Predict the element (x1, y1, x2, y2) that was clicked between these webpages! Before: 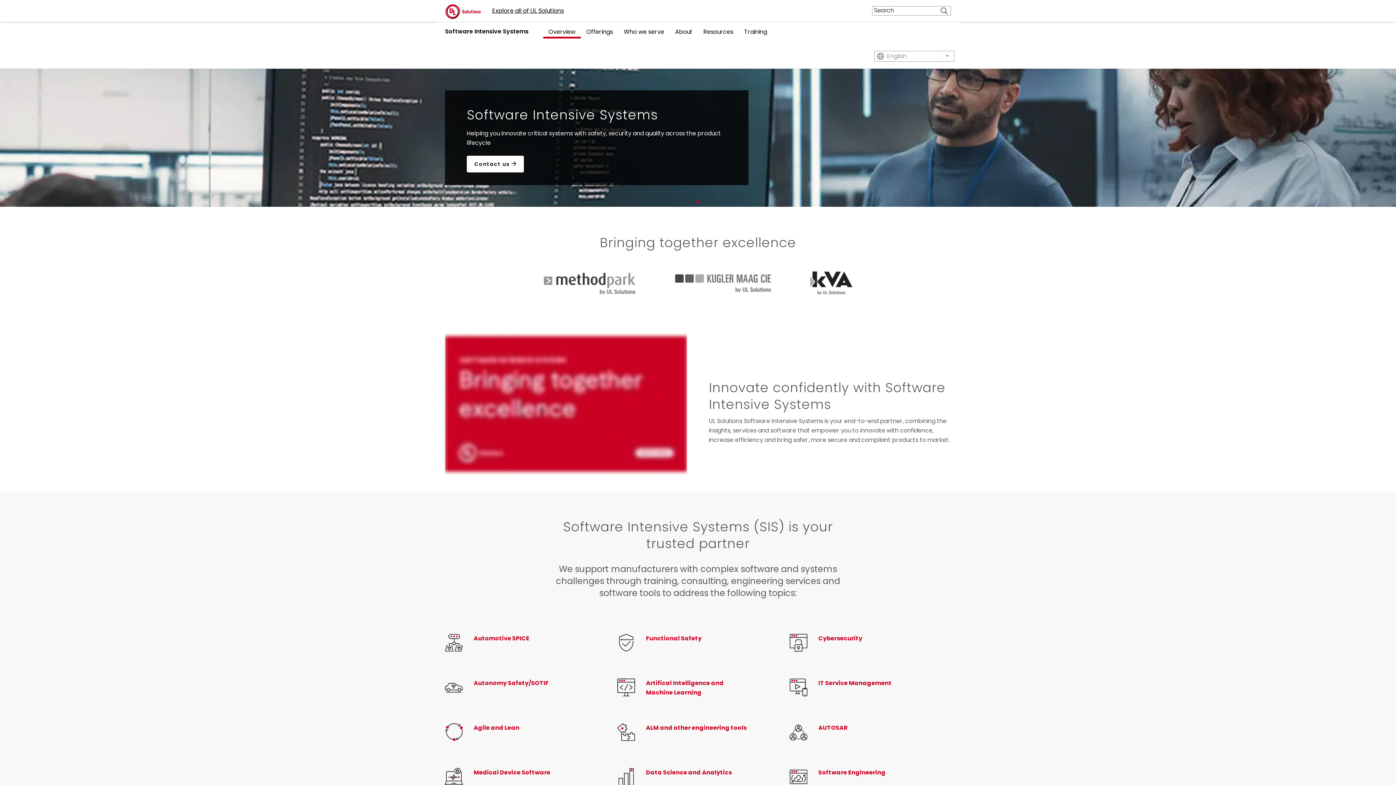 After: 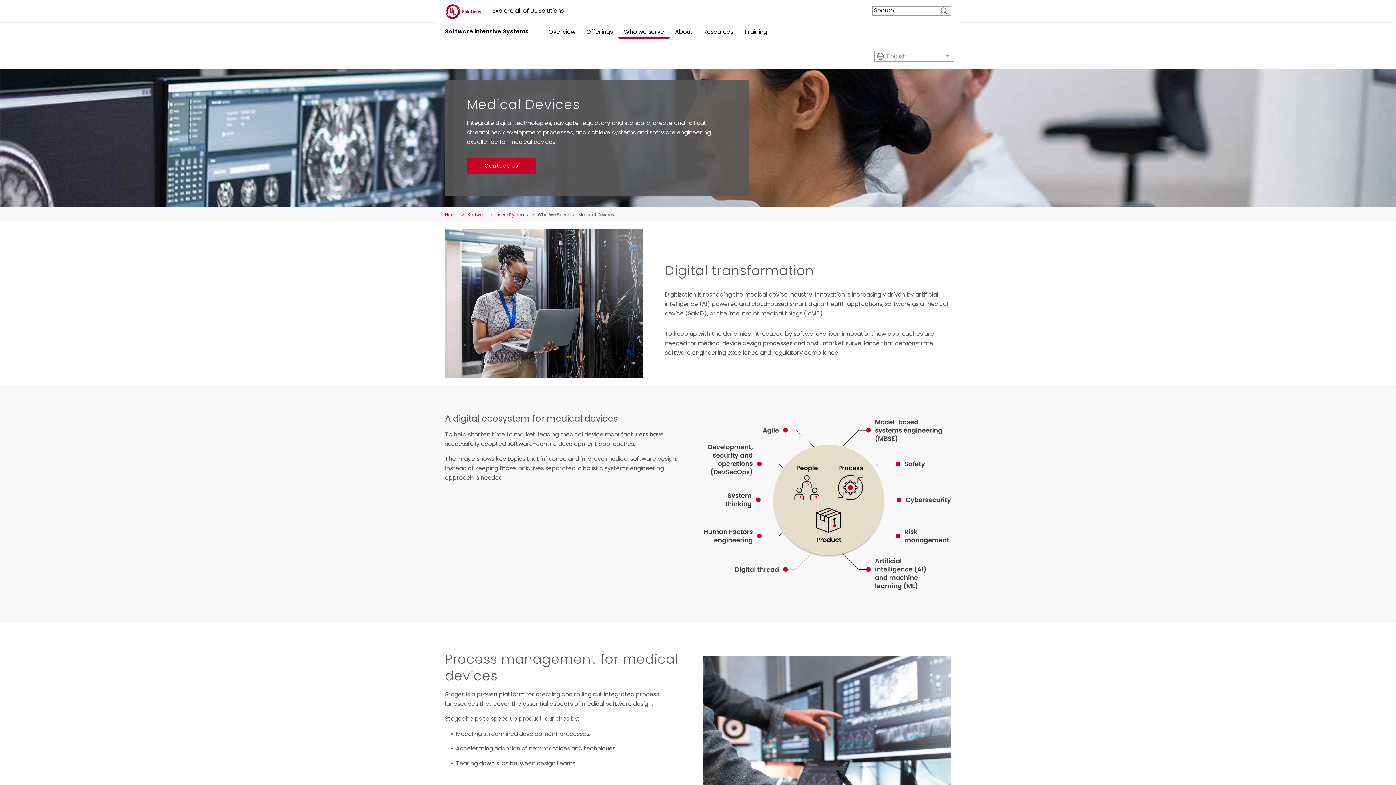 Action: bbox: (445, 768, 462, 786)